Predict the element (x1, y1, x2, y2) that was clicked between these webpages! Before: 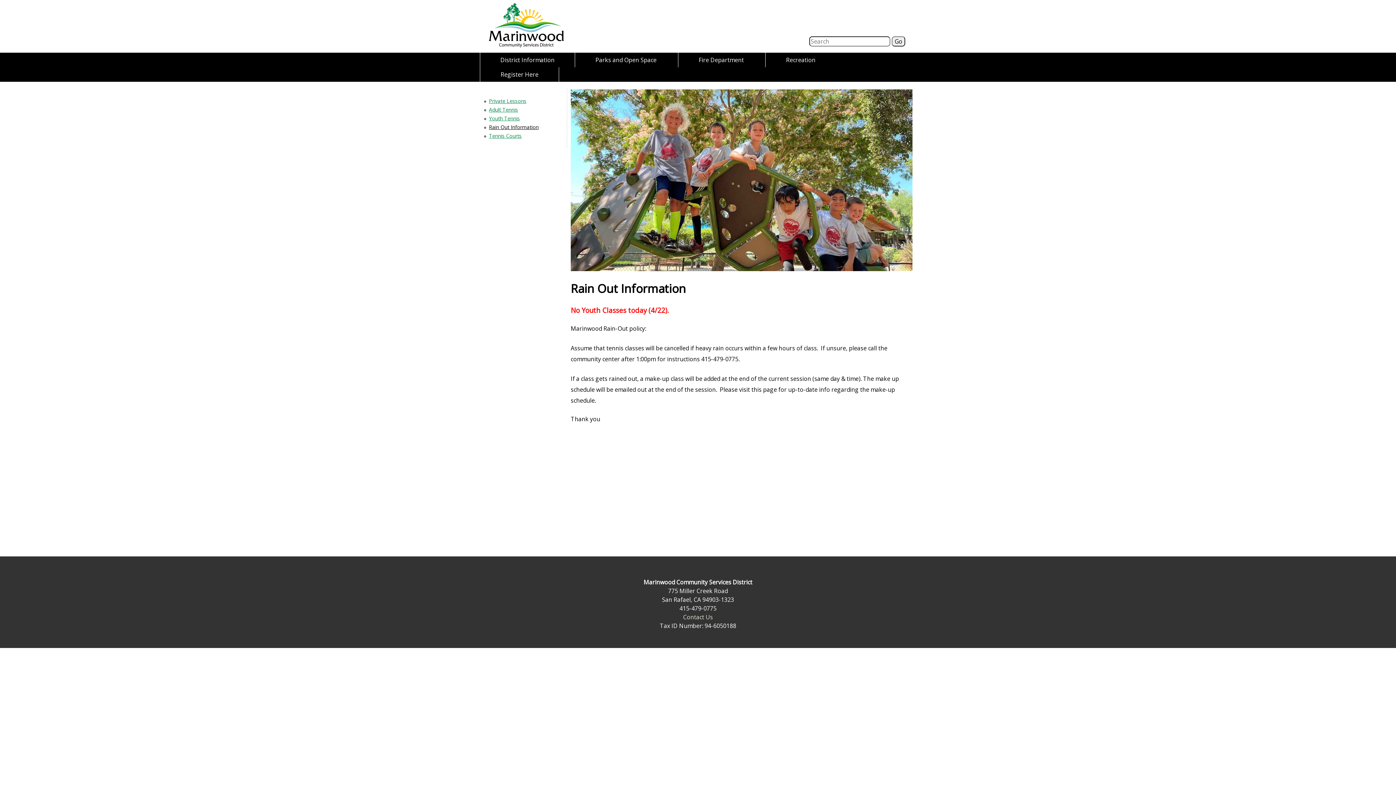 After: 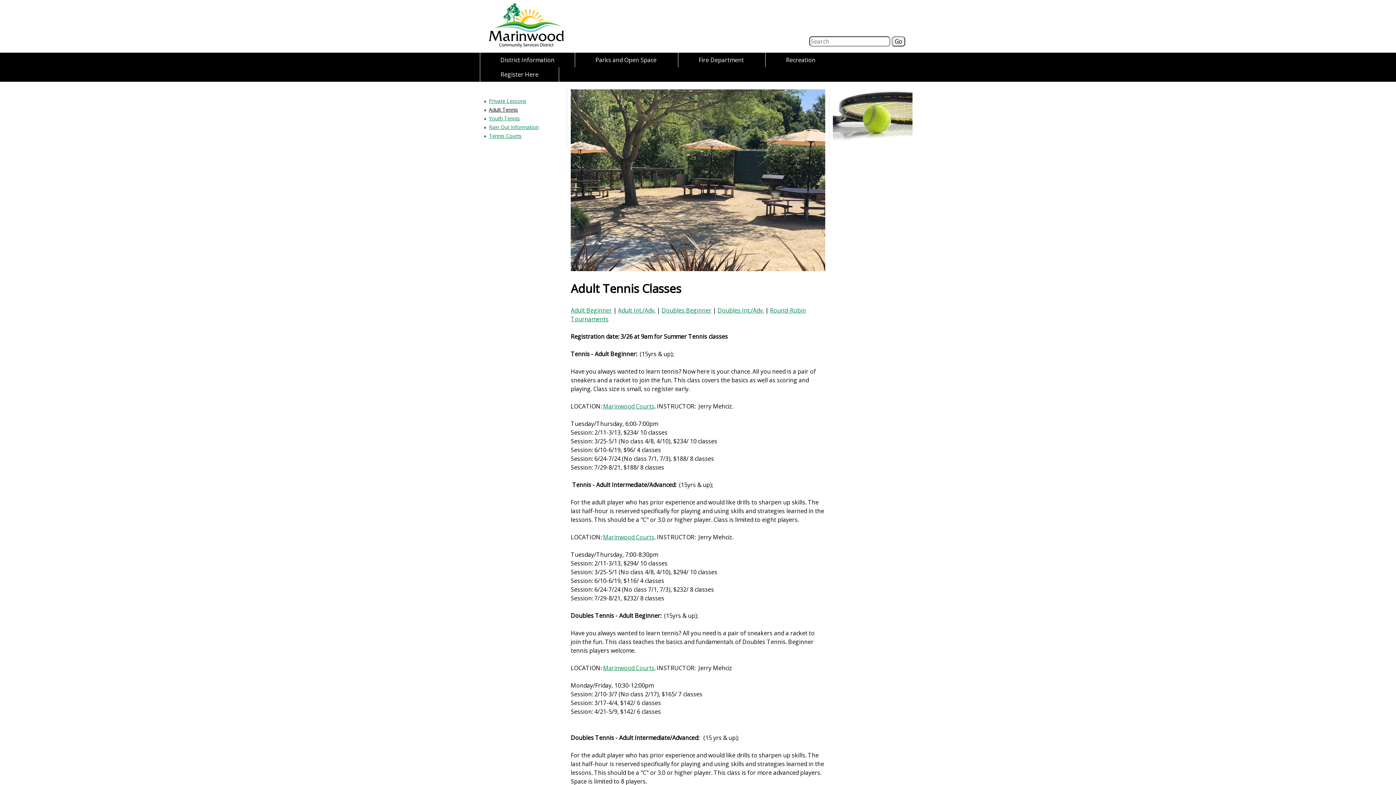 Action: label: Adult Tennis bbox: (489, 106, 518, 112)